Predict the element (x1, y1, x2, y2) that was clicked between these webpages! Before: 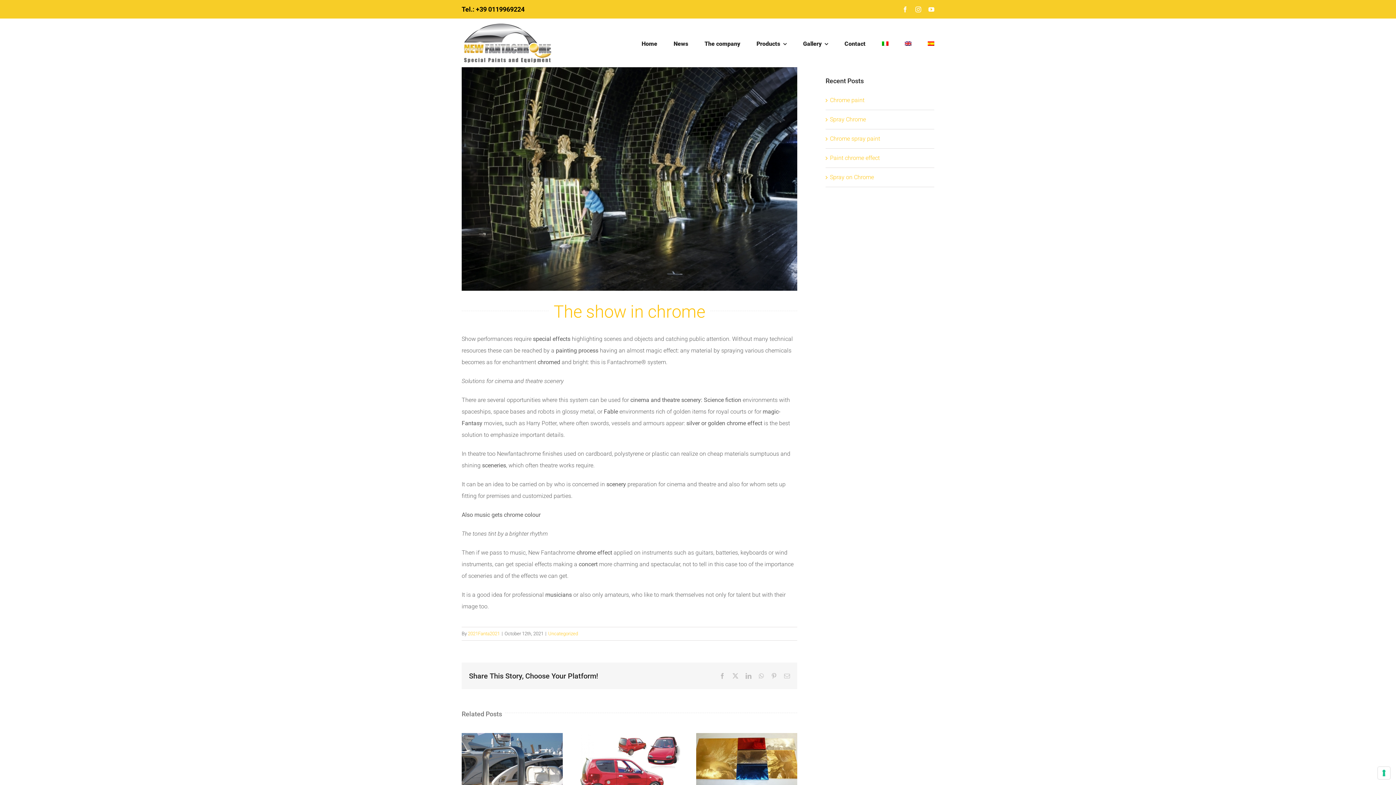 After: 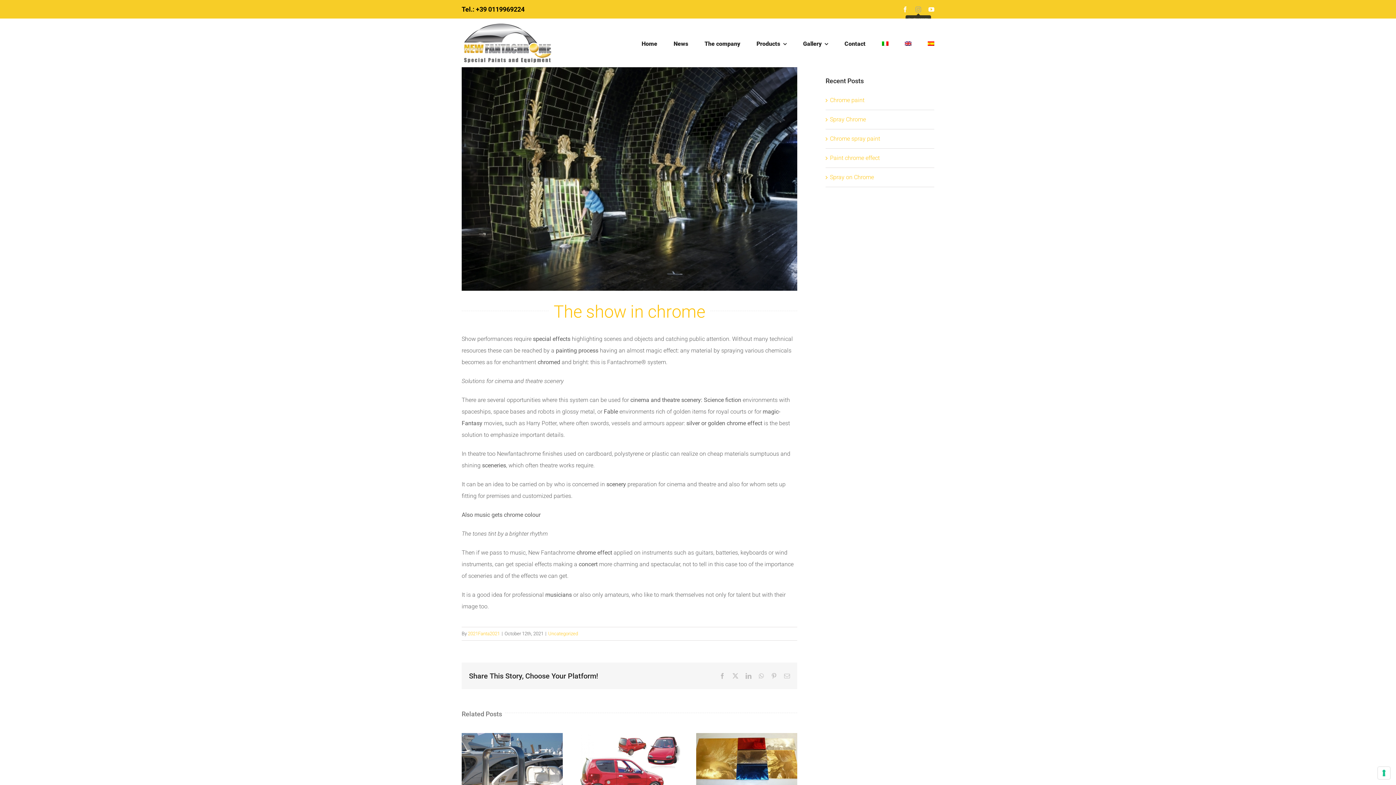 Action: label: instagram bbox: (915, 6, 921, 12)